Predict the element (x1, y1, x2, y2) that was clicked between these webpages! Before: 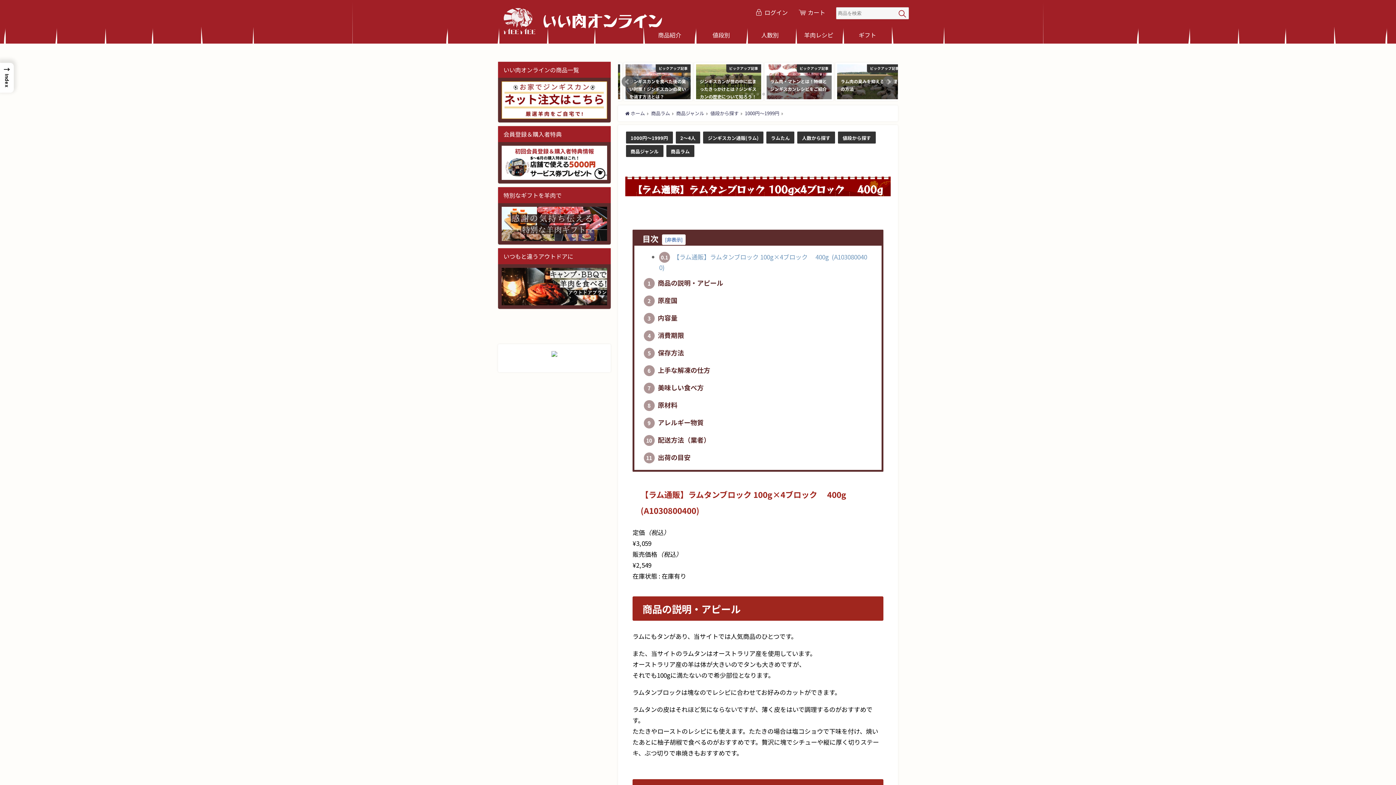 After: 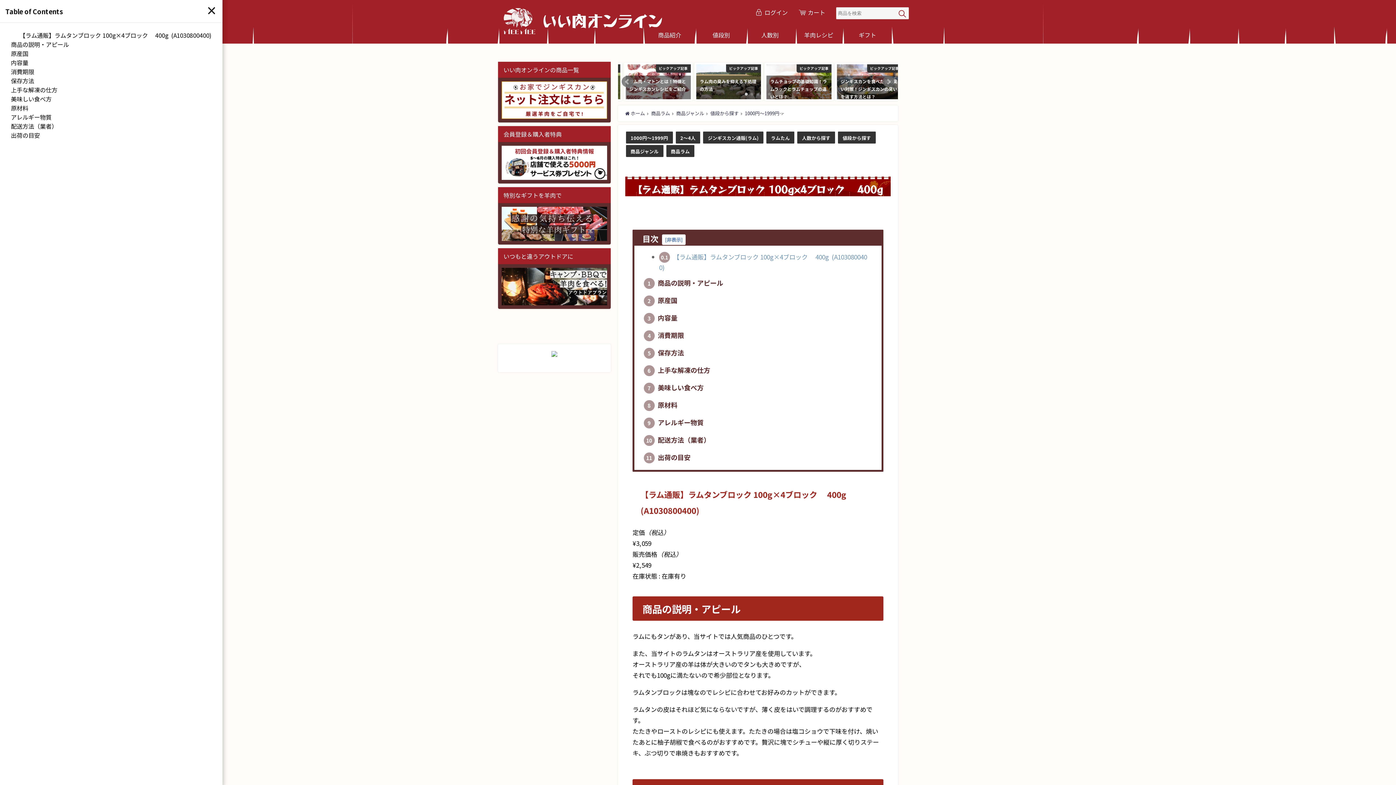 Action: label: →
Index bbox: (0, 62, 13, 92)